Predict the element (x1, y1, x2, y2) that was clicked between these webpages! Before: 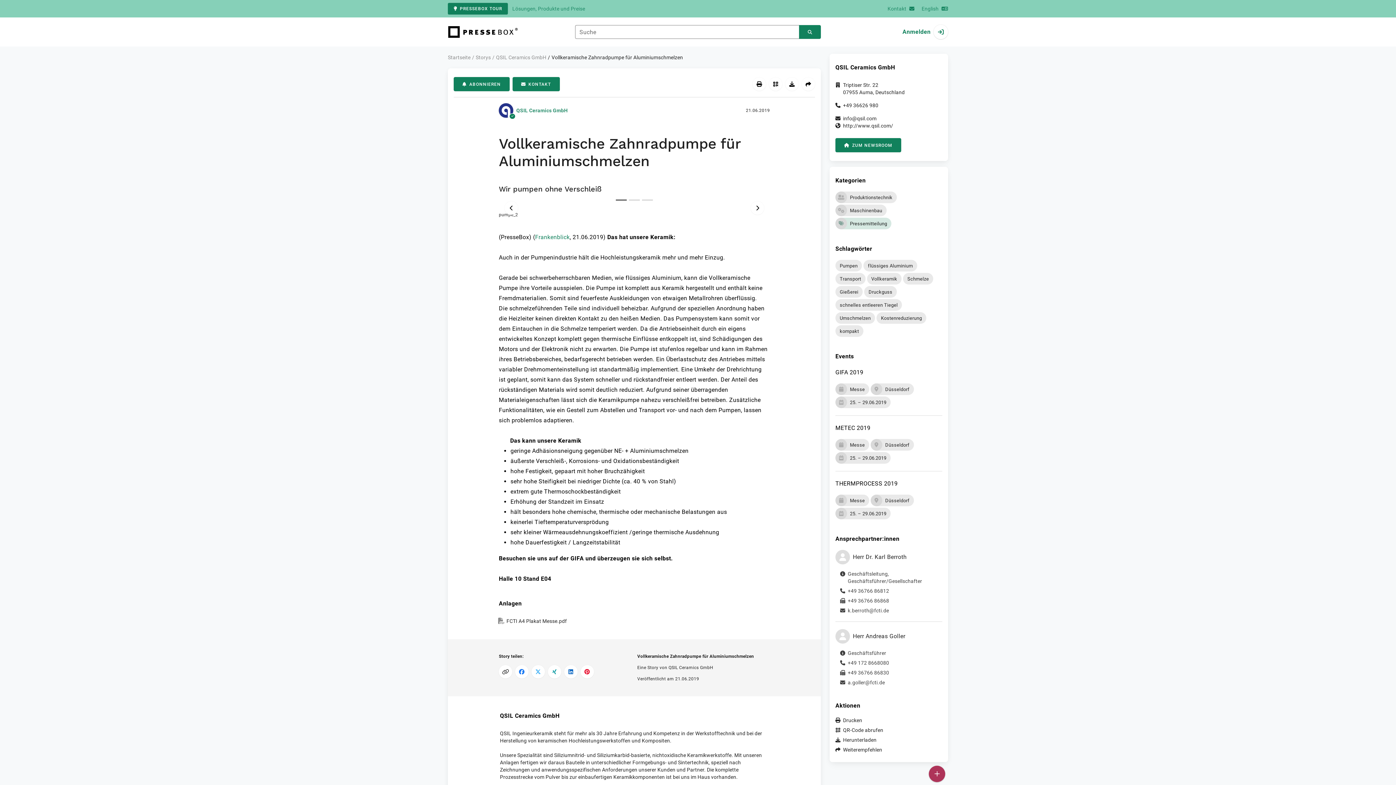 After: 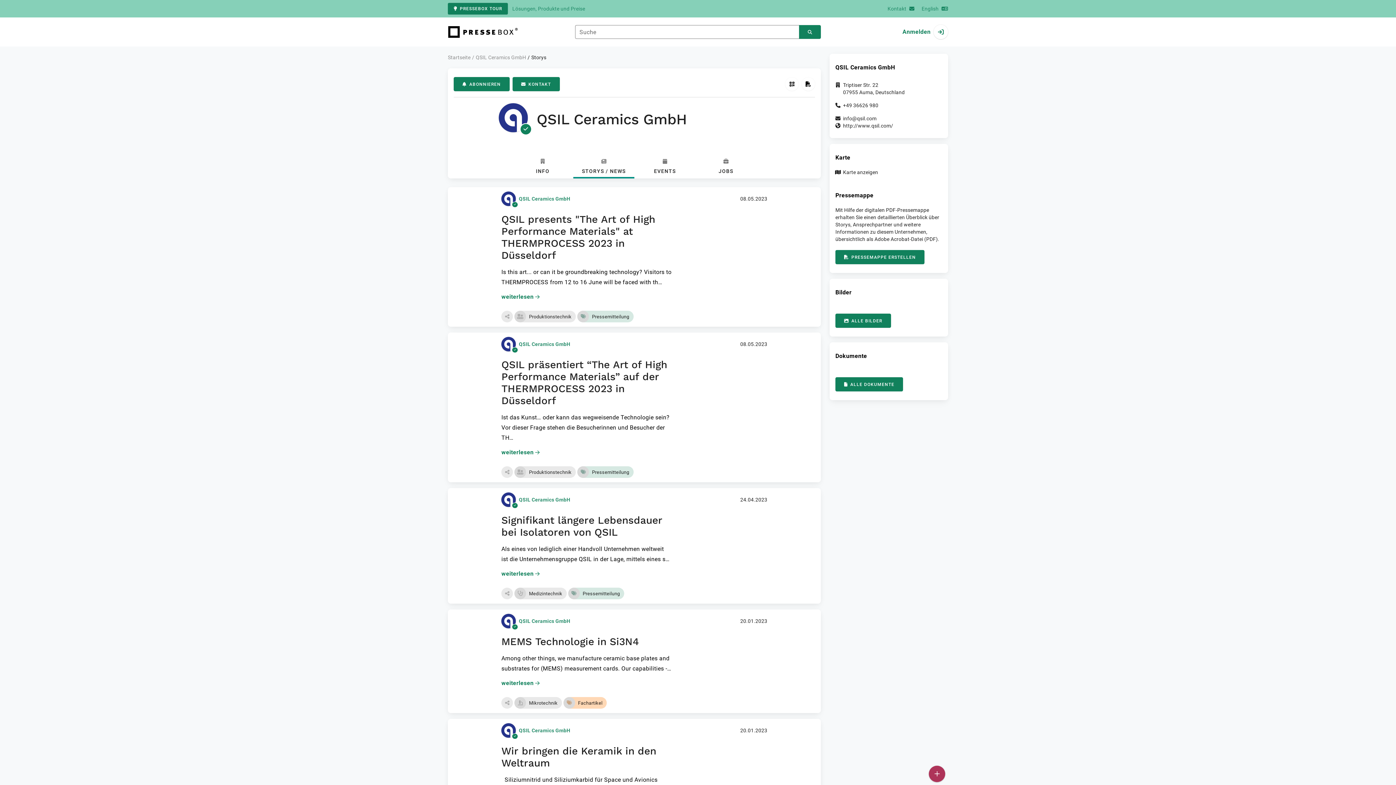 Action: bbox: (516, 107, 567, 113) label: QSIL Ceramics GmbH